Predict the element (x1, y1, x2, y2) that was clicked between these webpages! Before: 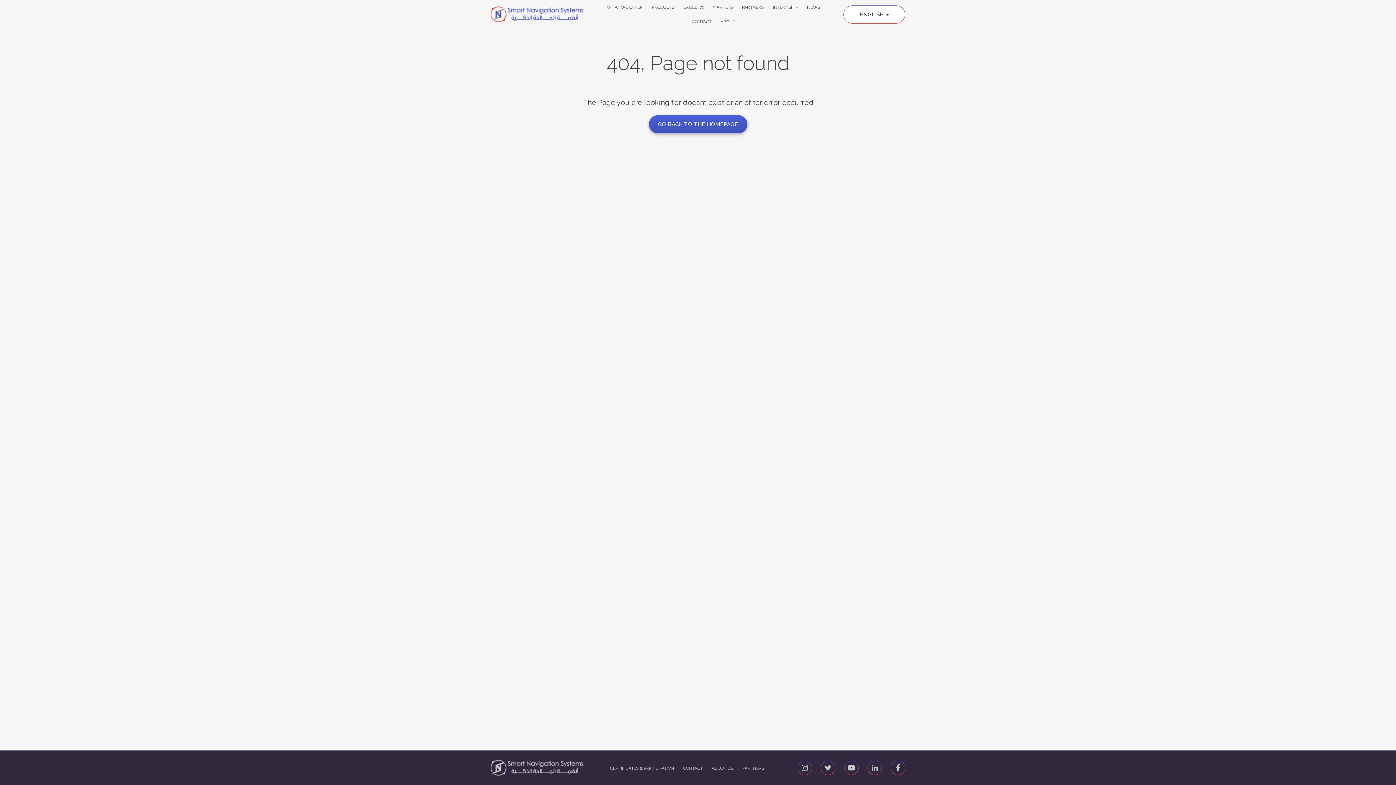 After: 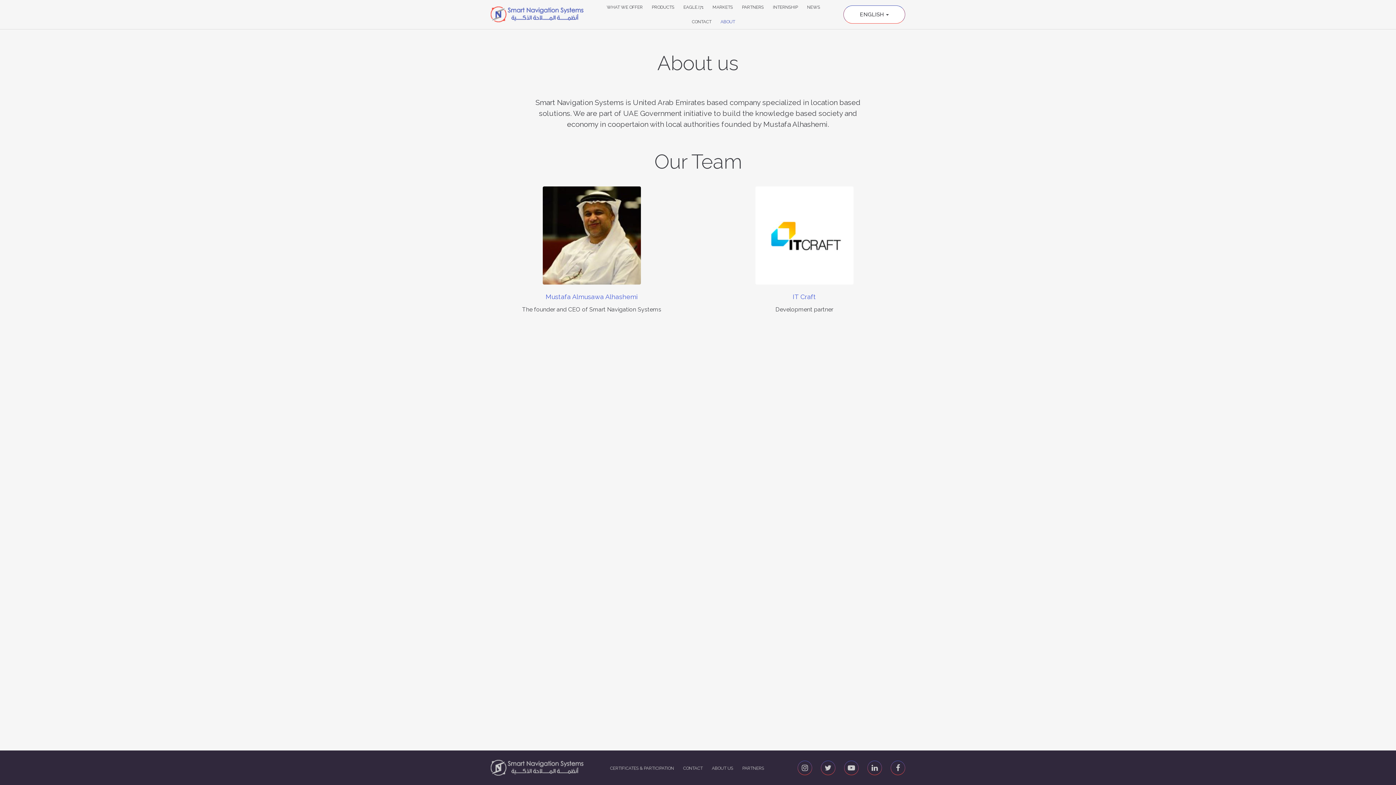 Action: bbox: (717, 14, 738, 29) label: ABOUT